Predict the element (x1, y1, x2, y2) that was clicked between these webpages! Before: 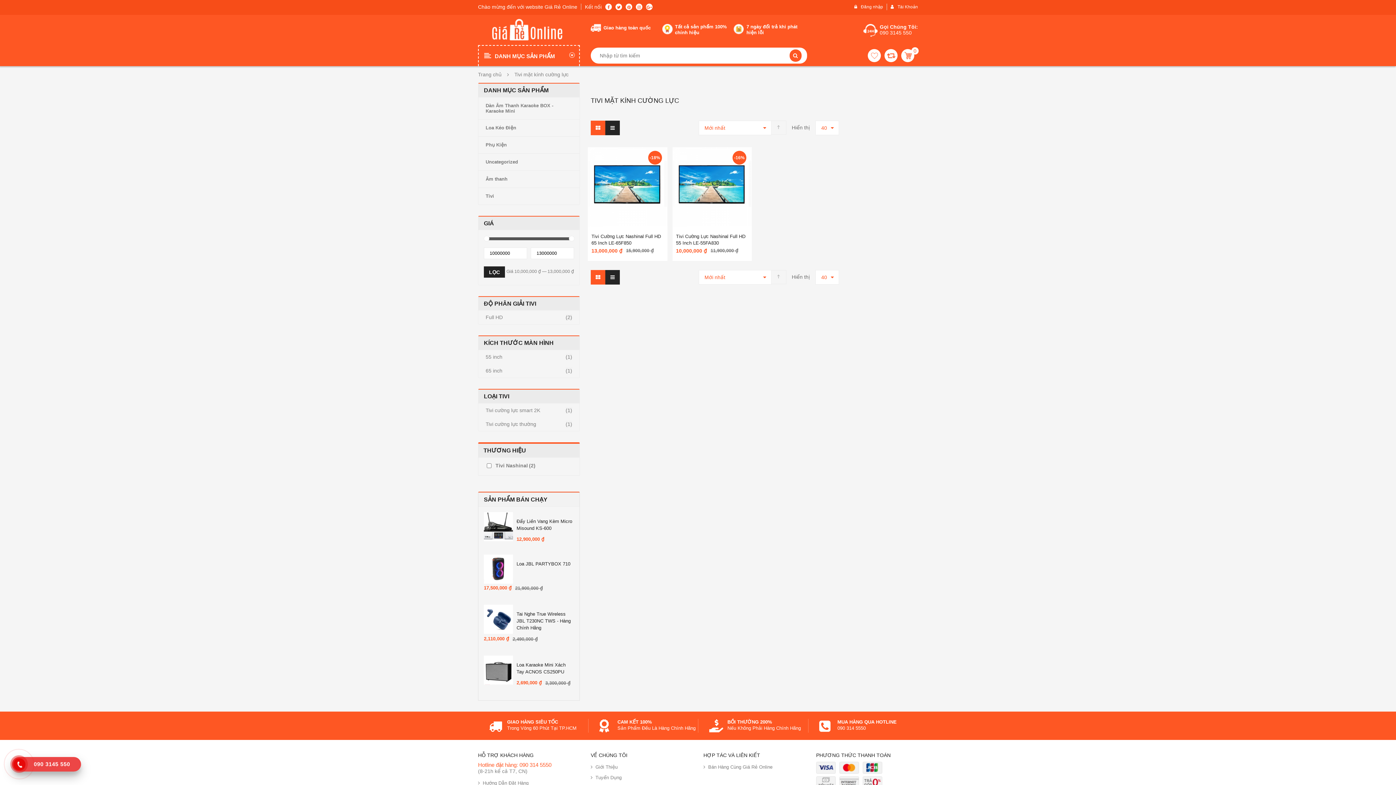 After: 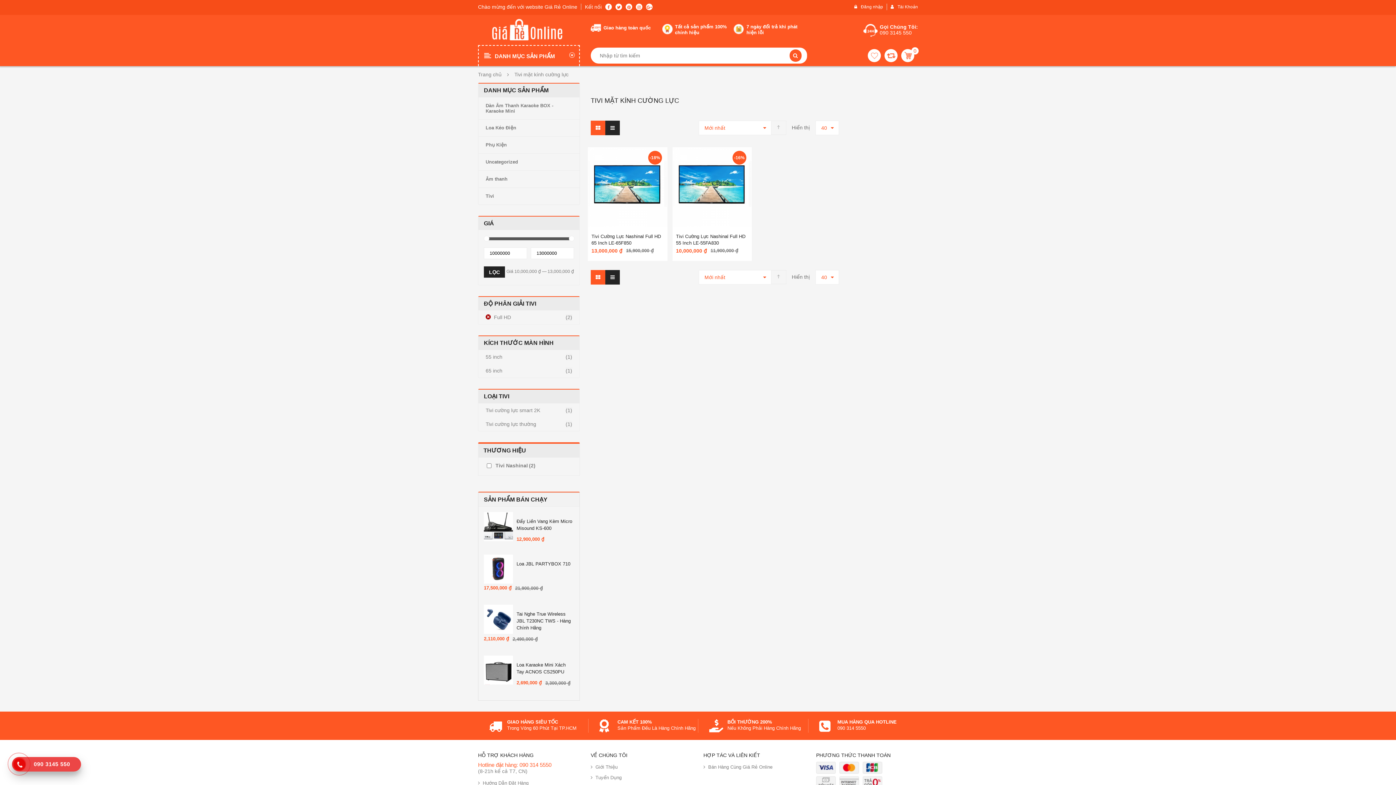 Action: label: Full HD bbox: (485, 314, 502, 320)